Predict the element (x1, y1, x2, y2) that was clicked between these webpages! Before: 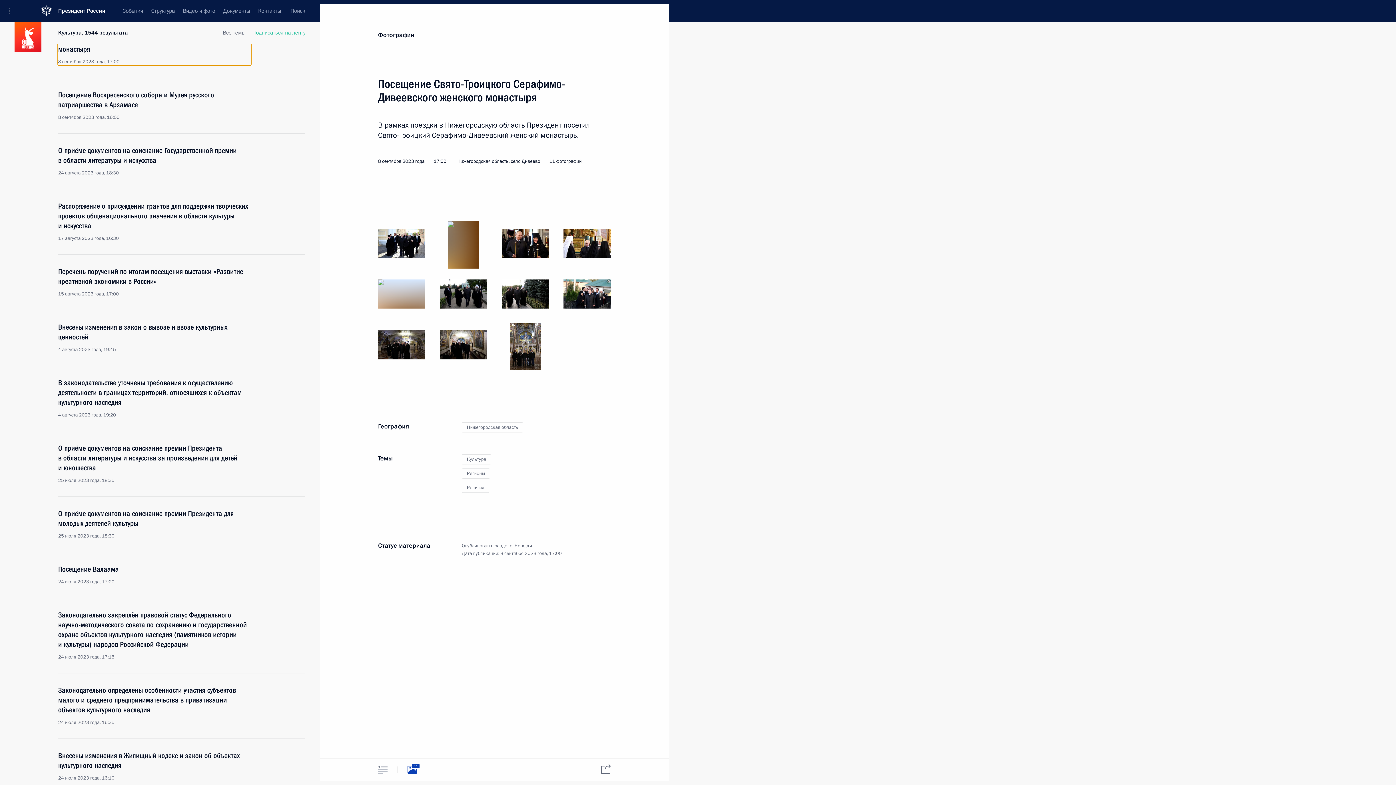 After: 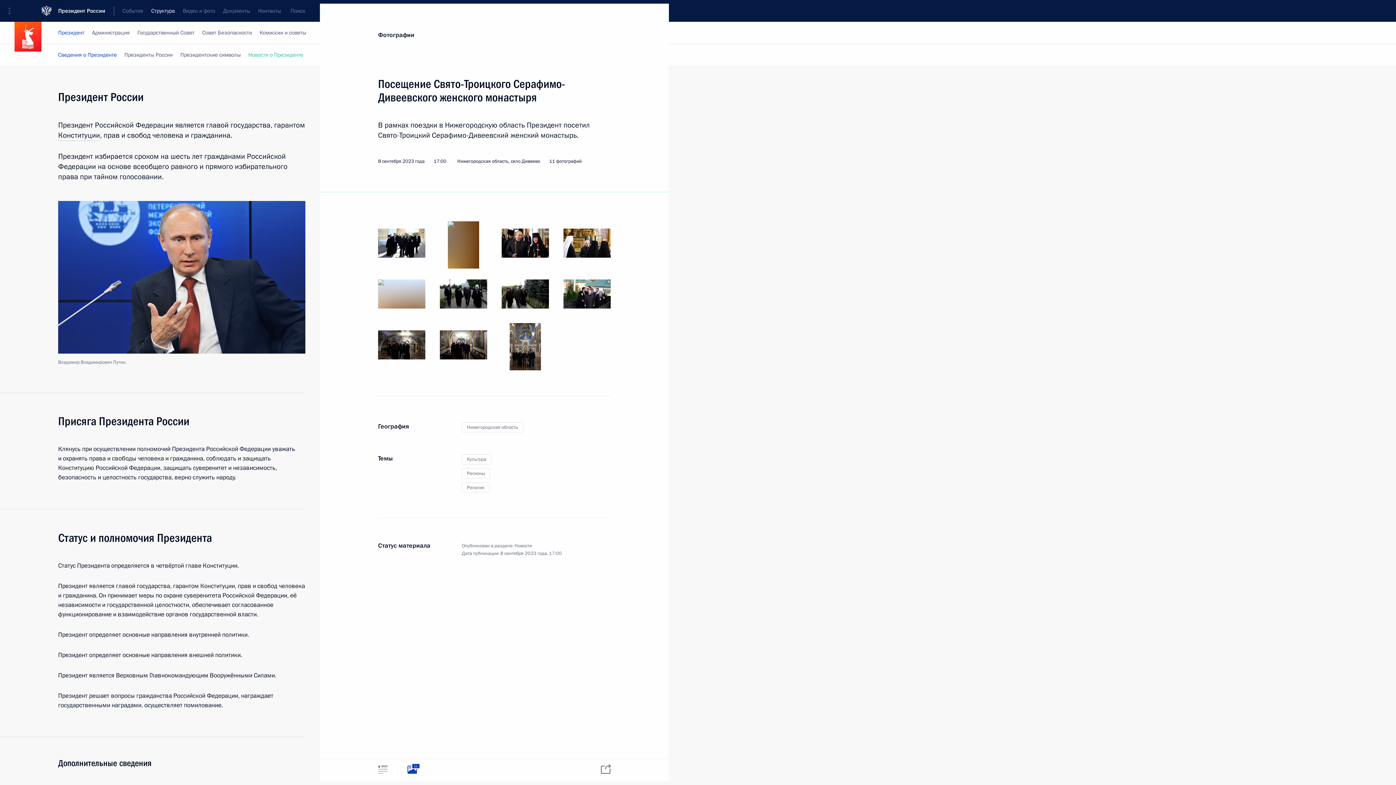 Action: bbox: (147, 0, 178, 21) label: Структура